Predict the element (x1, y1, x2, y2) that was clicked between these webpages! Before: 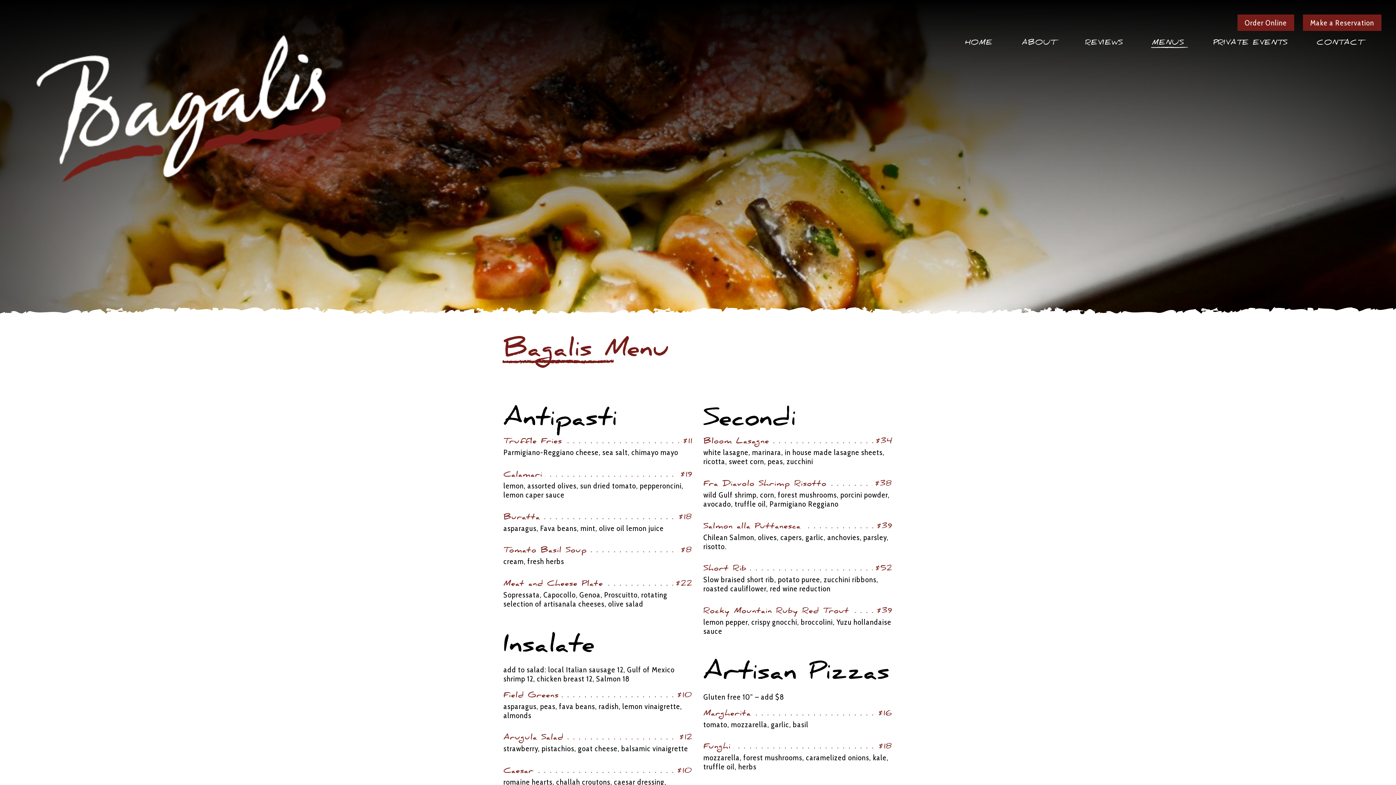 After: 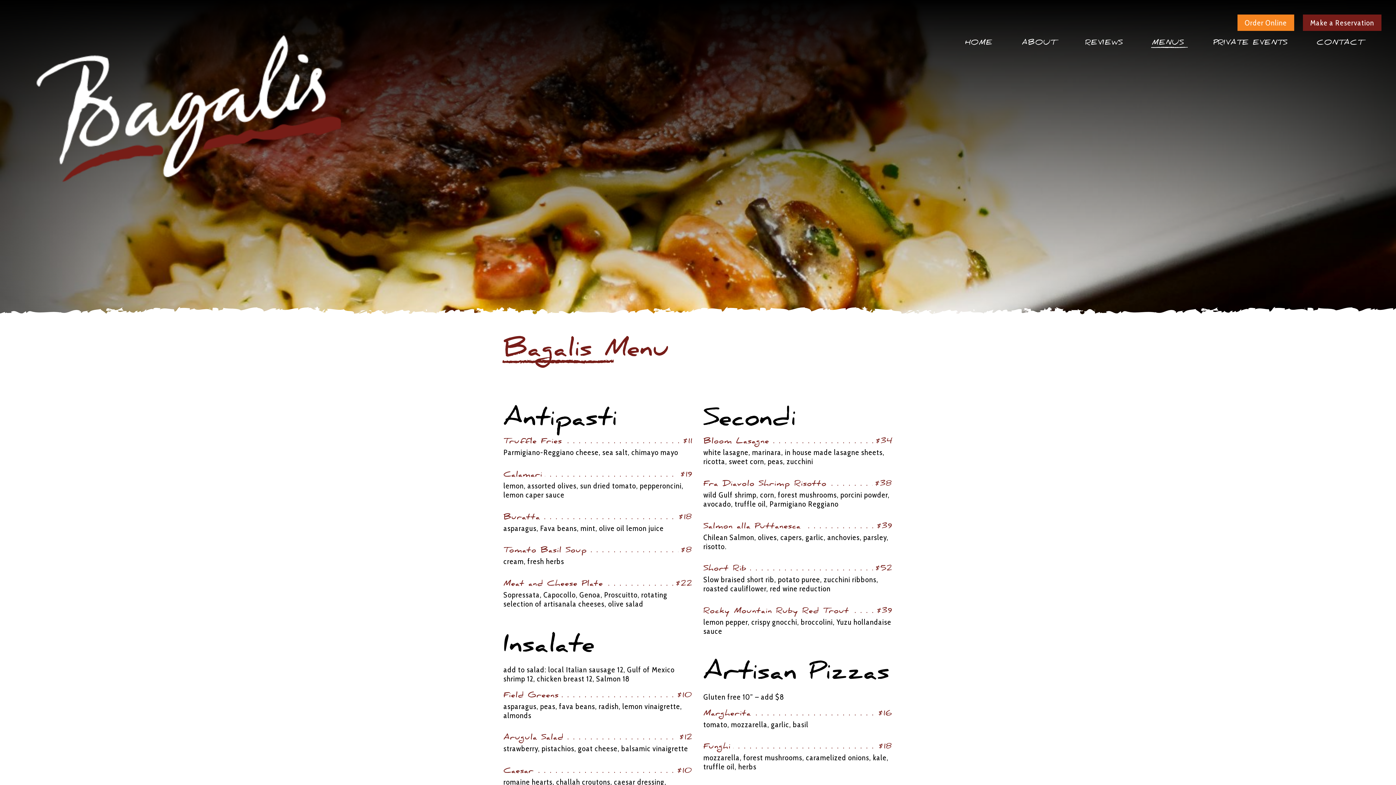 Action: bbox: (1237, 14, 1294, 30) label: Order Online